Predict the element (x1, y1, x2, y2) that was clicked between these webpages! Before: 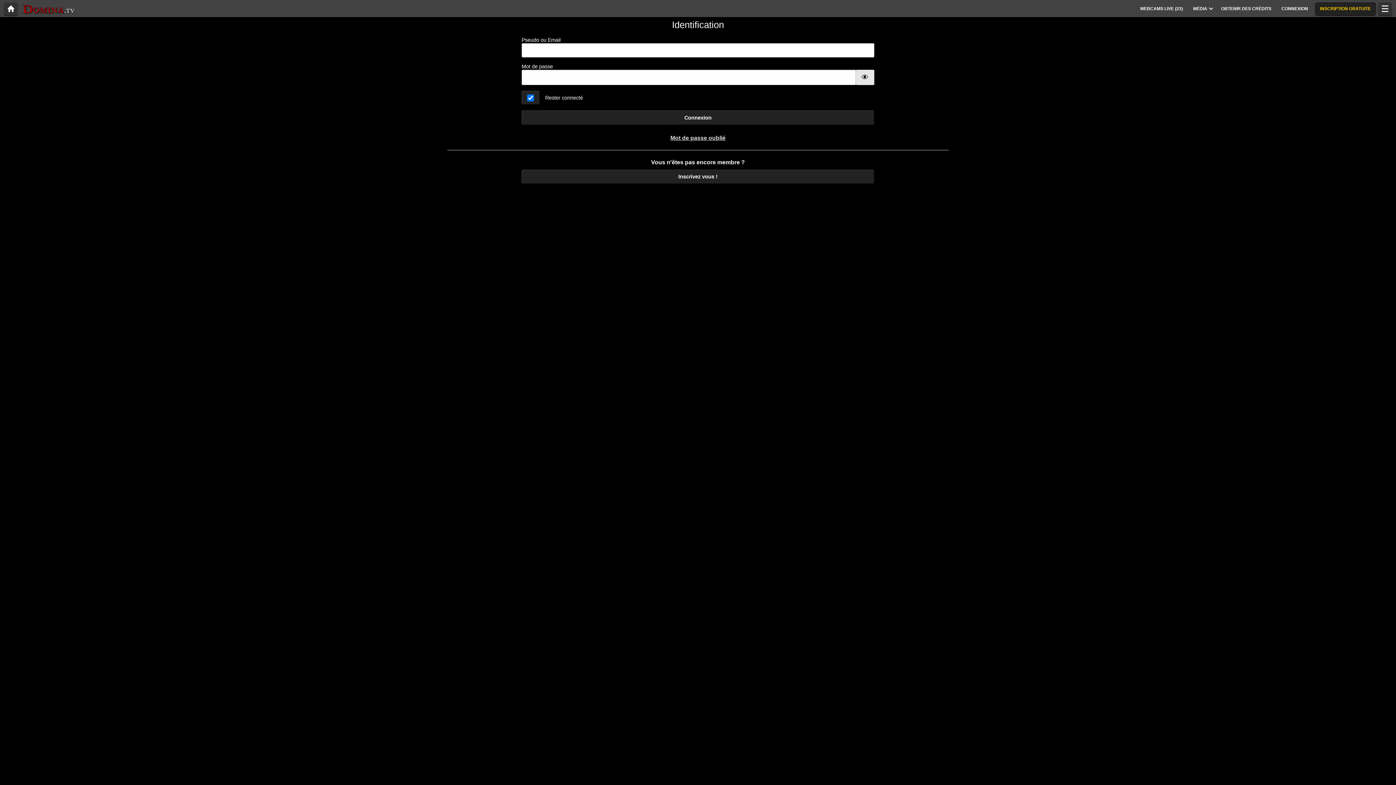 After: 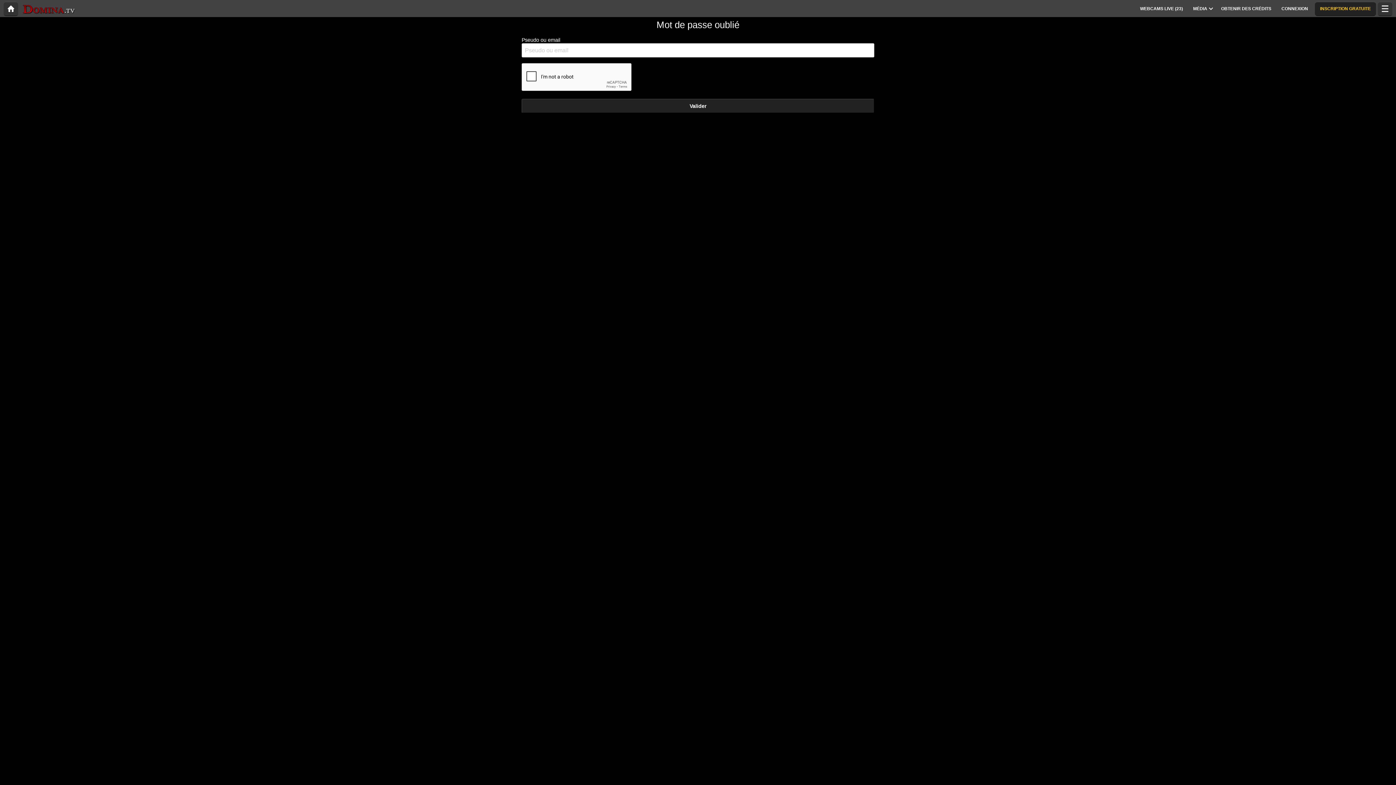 Action: label: Mot de passe oublié bbox: (670, 134, 725, 140)